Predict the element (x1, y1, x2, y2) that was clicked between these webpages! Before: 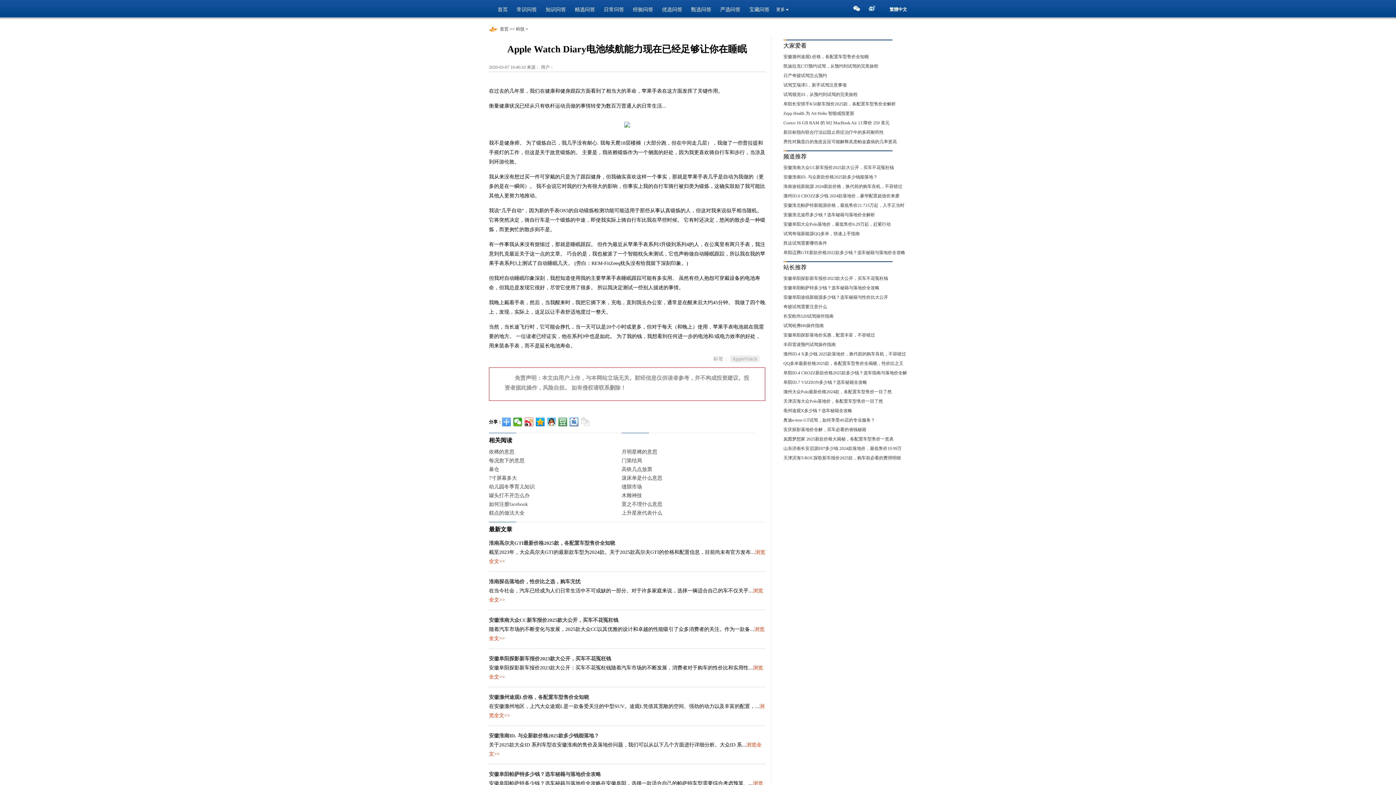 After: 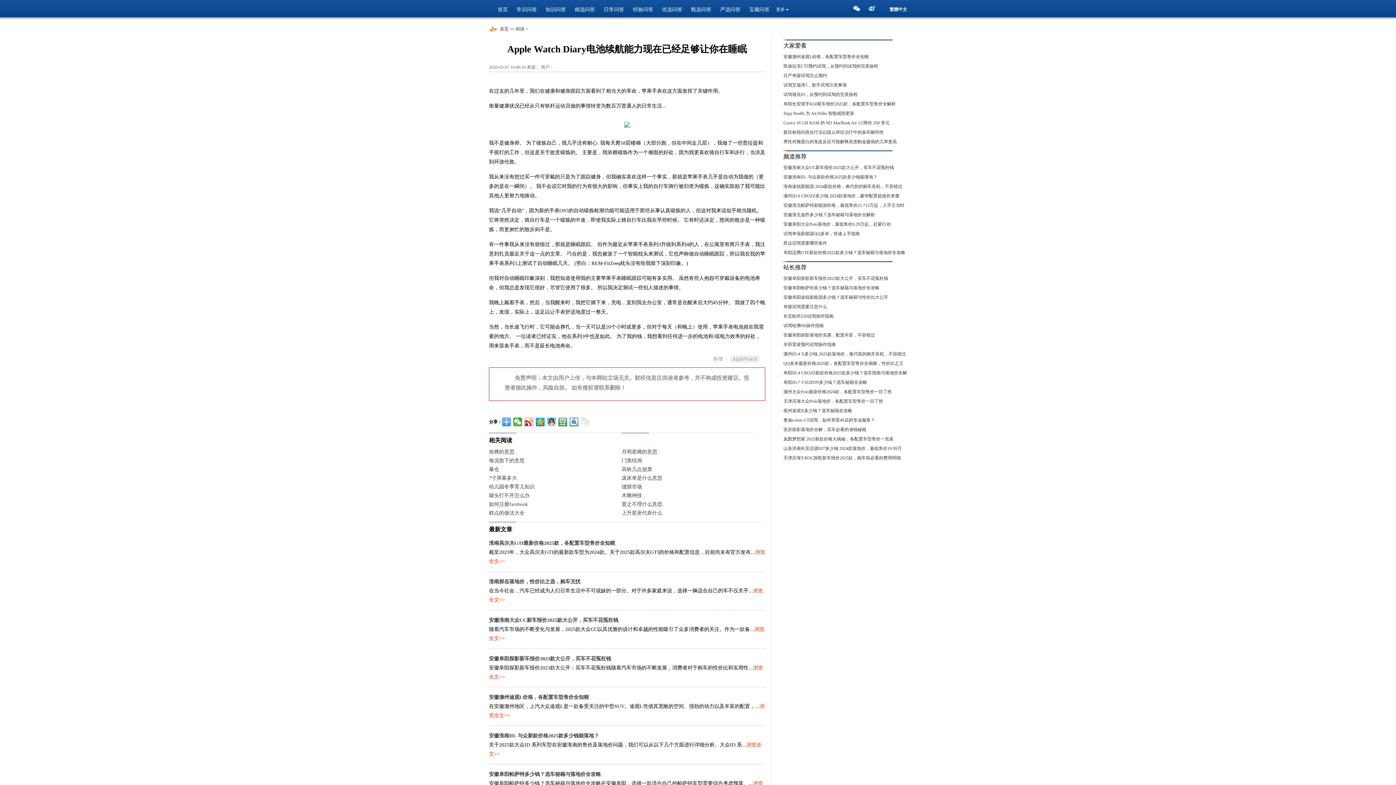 Action: bbox: (716, 0, 740, 19) label: 严选问答